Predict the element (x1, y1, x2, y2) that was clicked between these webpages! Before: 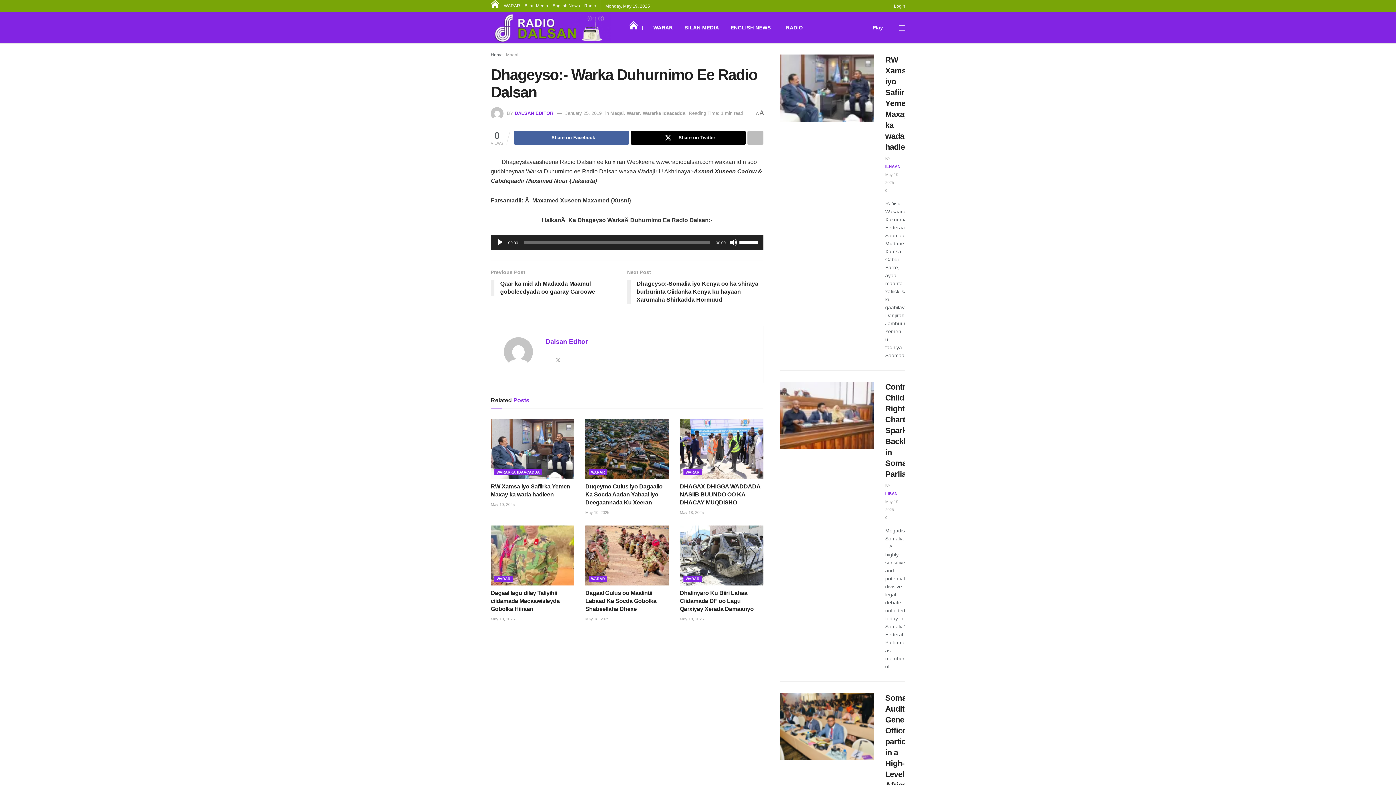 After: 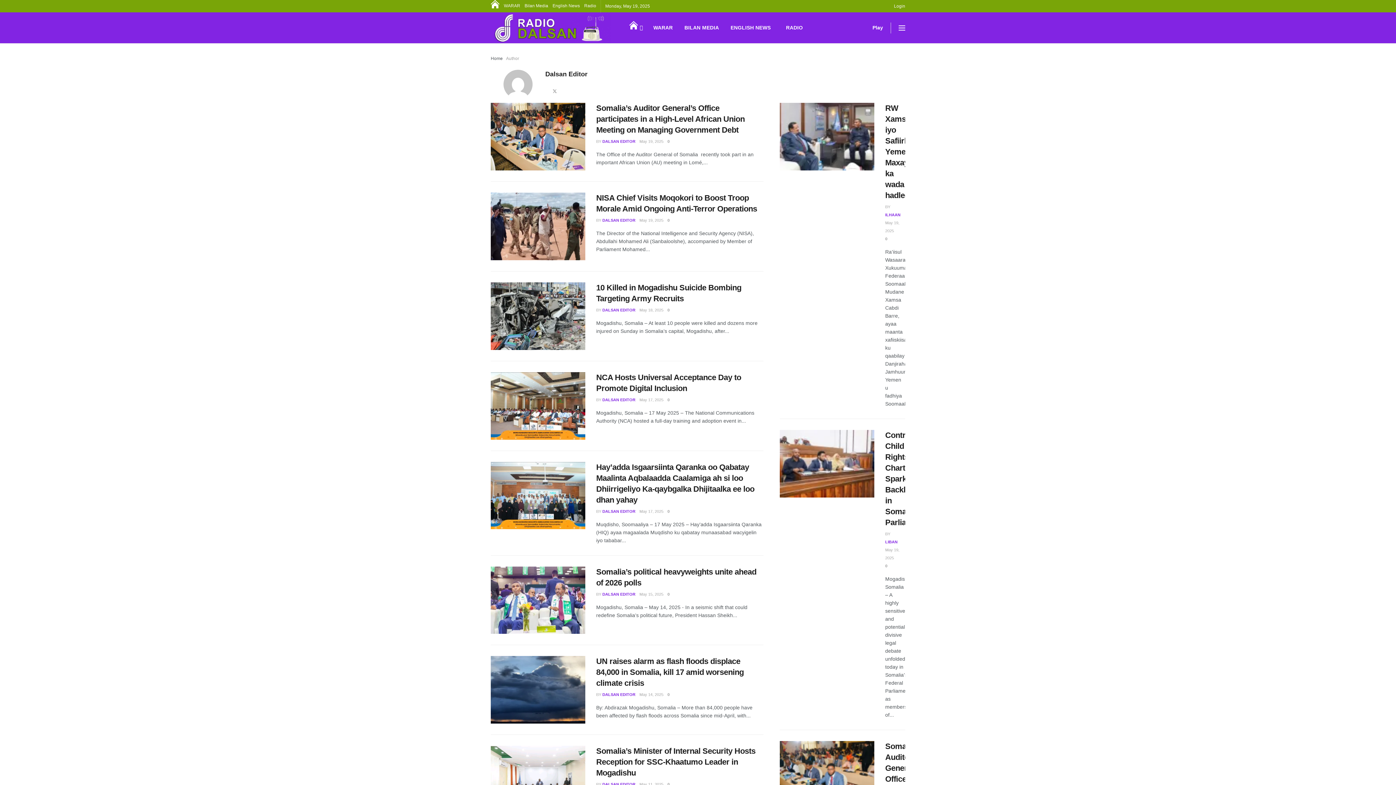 Action: bbox: (545, 338, 588, 345) label: Dalsan Editor